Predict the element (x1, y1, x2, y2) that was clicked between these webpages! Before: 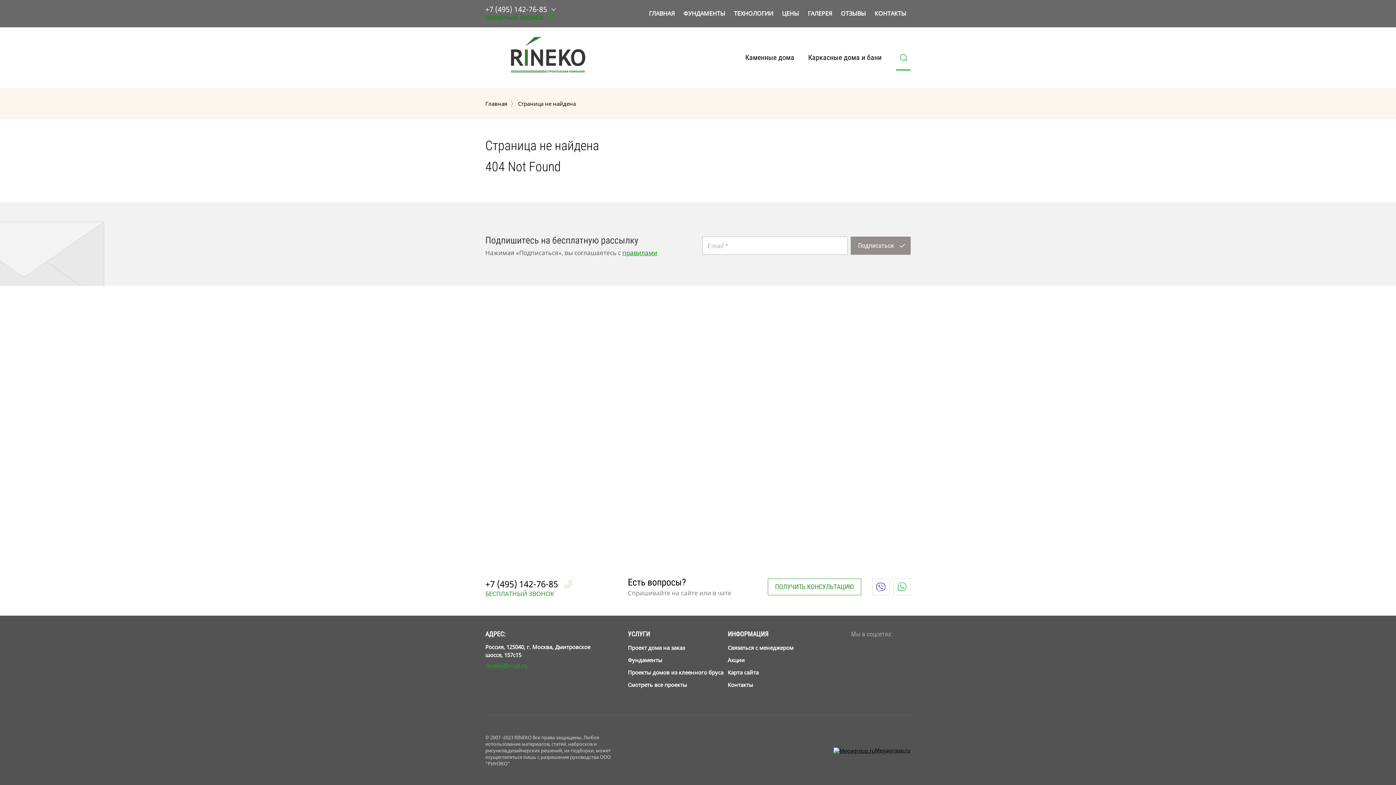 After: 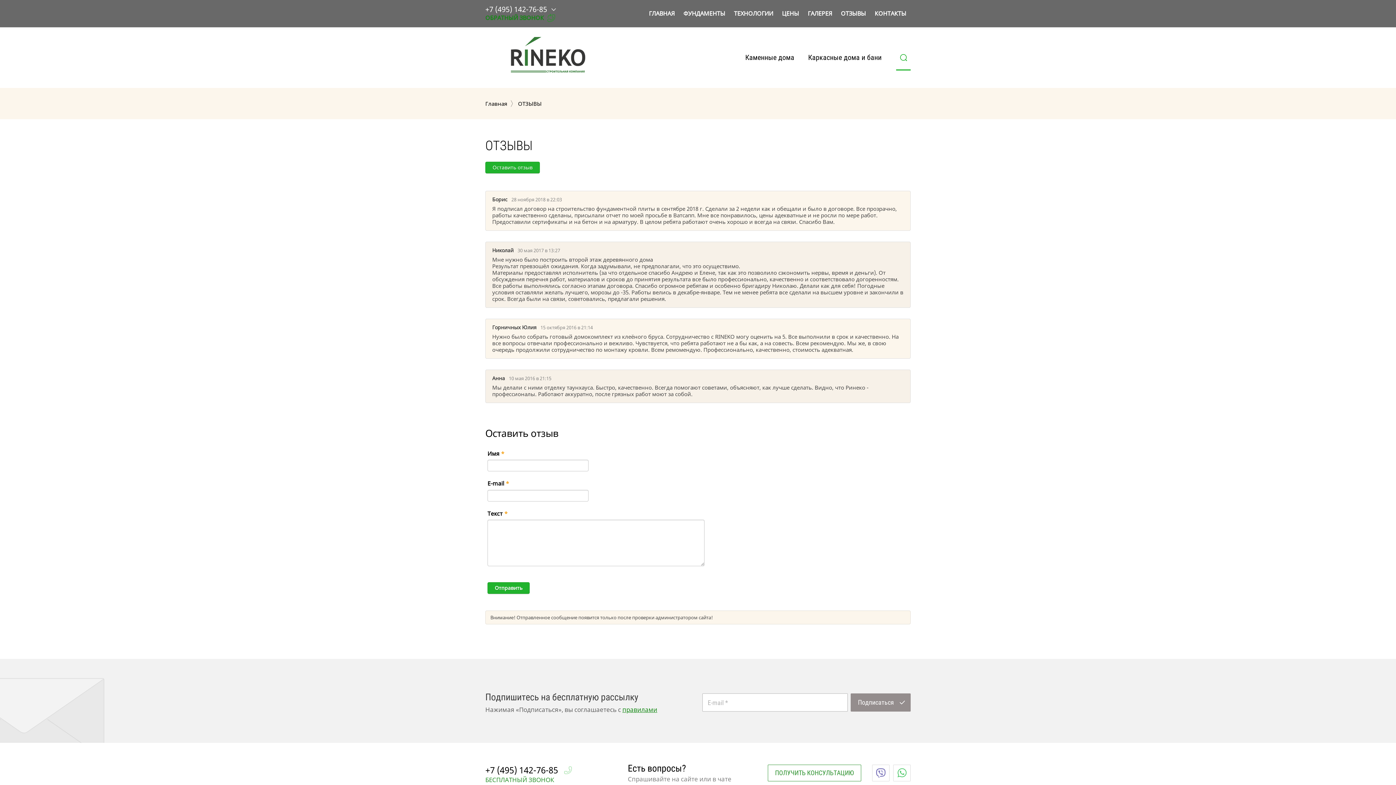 Action: bbox: (836, 8, 870, 18) label: ОТЗЫВЫ